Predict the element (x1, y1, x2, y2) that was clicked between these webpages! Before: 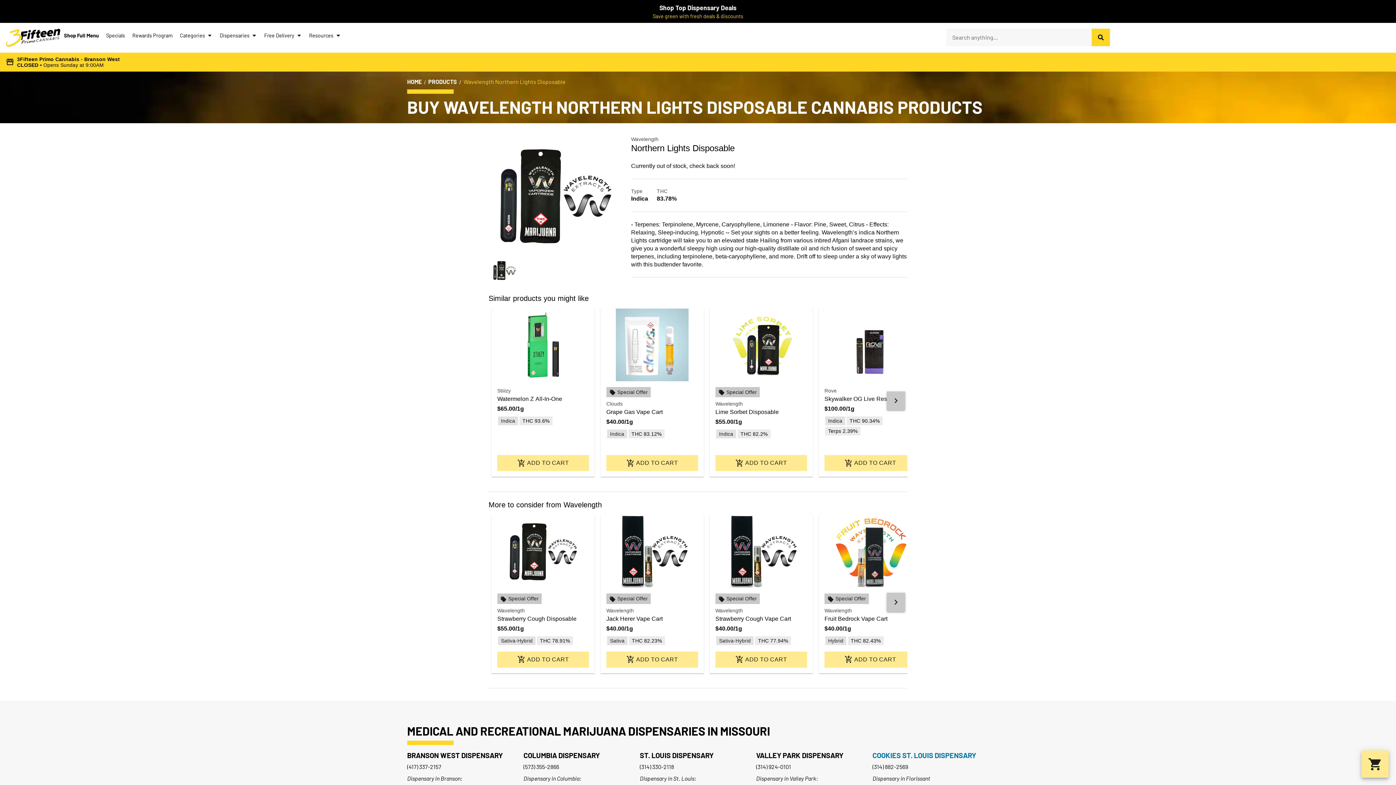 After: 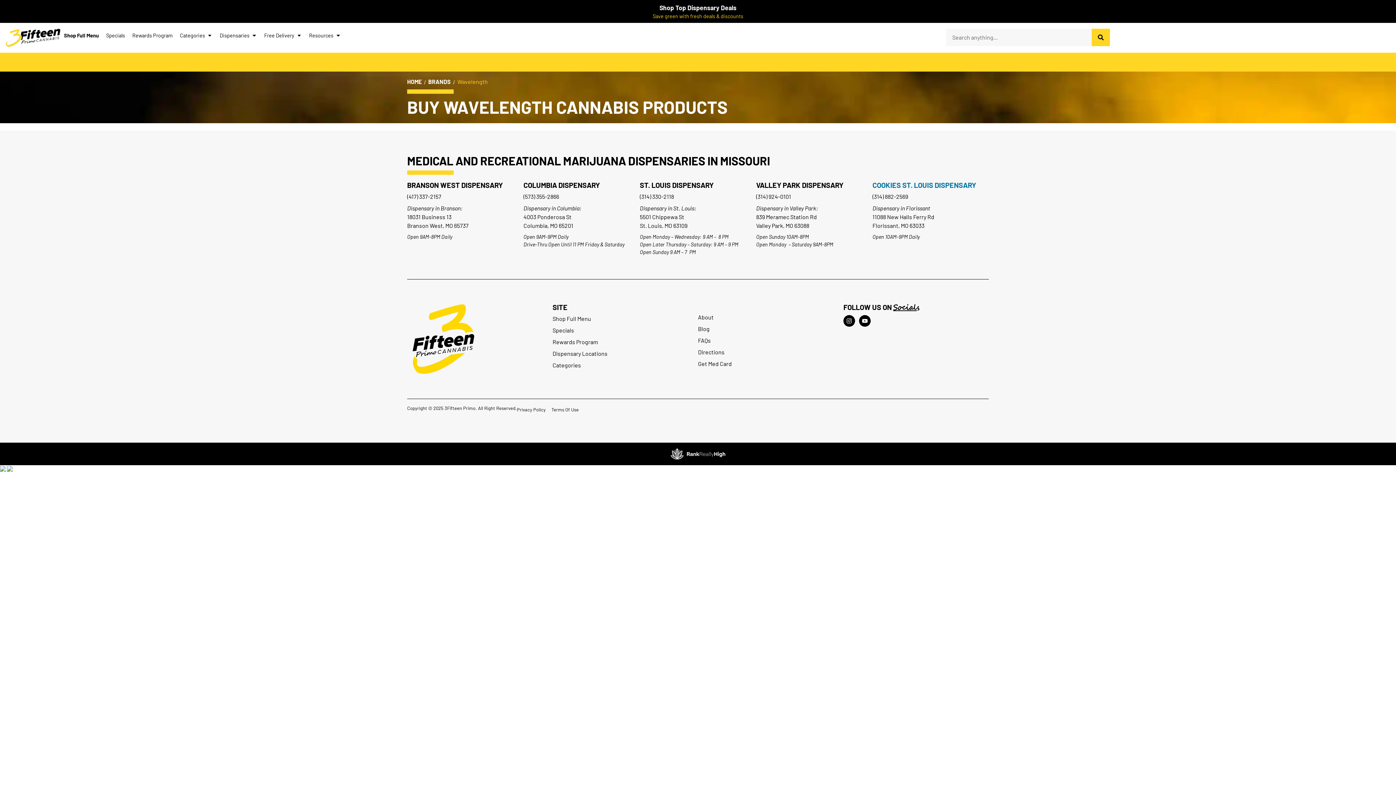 Action: bbox: (824, 607, 852, 613) label: Wavelength